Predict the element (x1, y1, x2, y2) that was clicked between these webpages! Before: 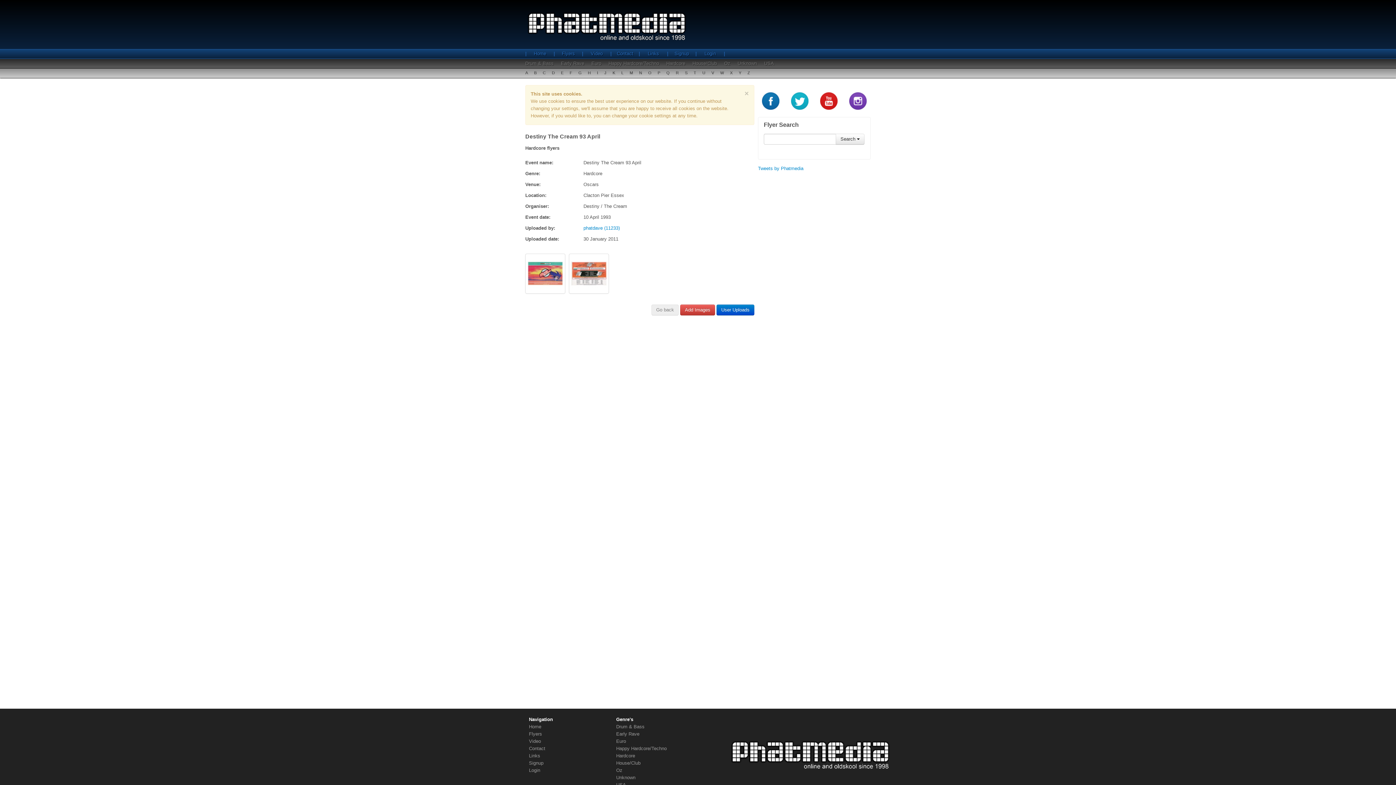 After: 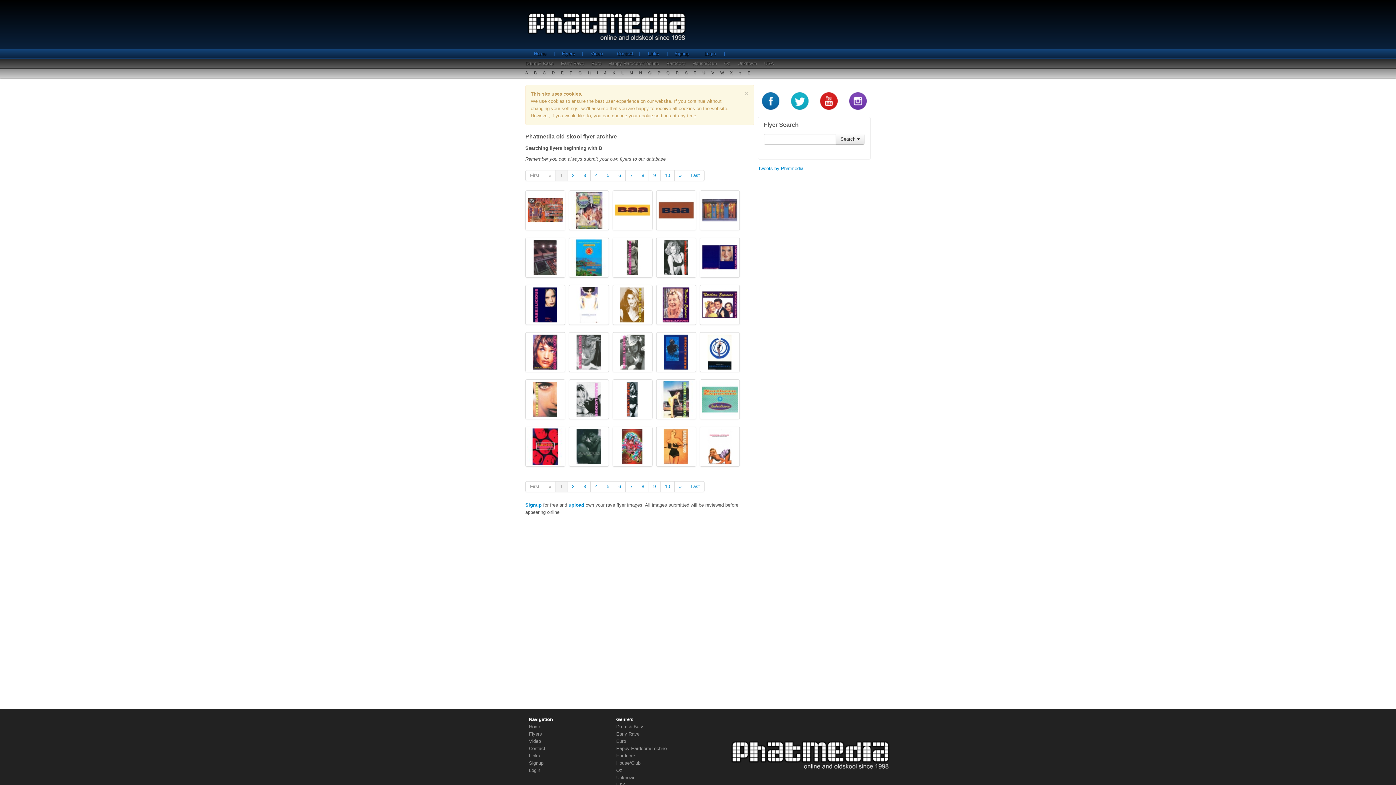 Action: bbox: (534, 68, 542, 77) label: B